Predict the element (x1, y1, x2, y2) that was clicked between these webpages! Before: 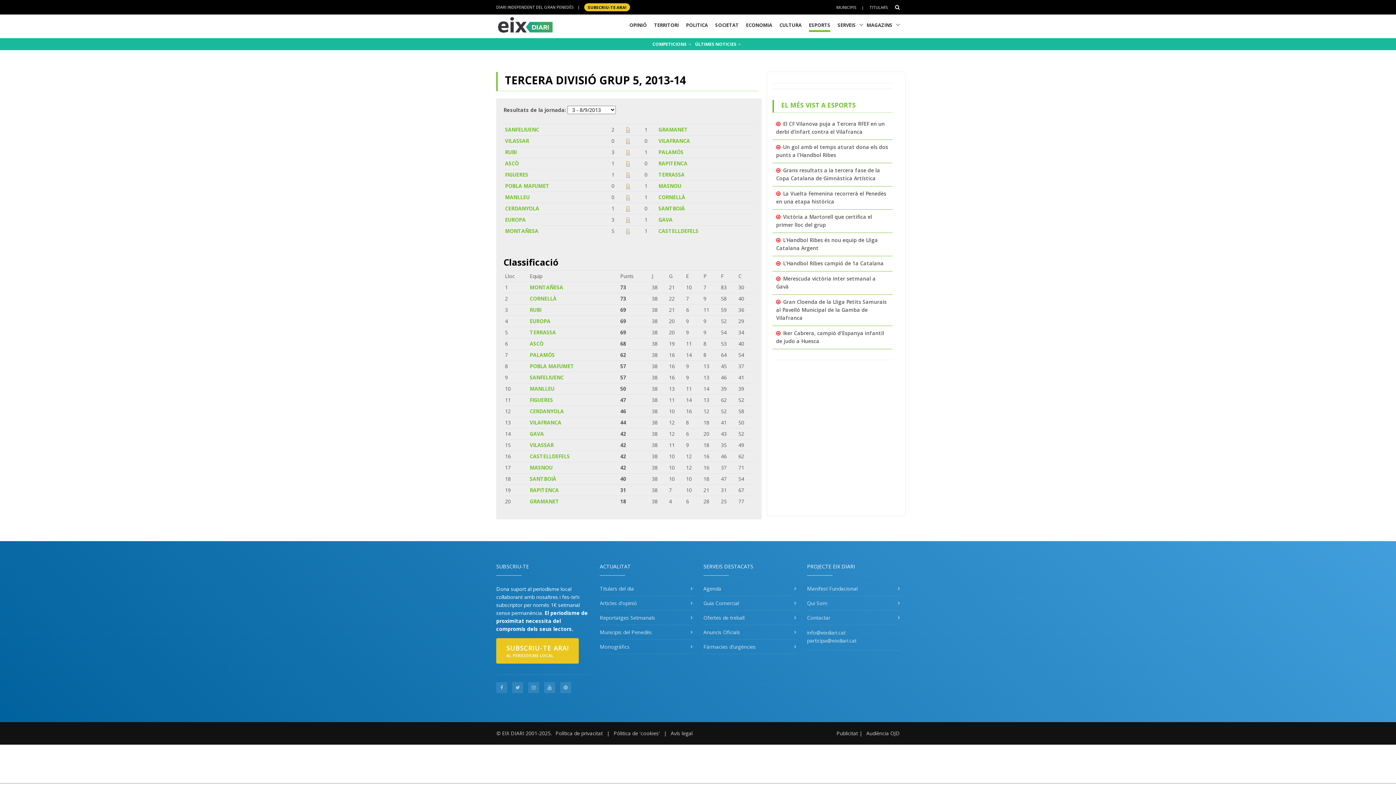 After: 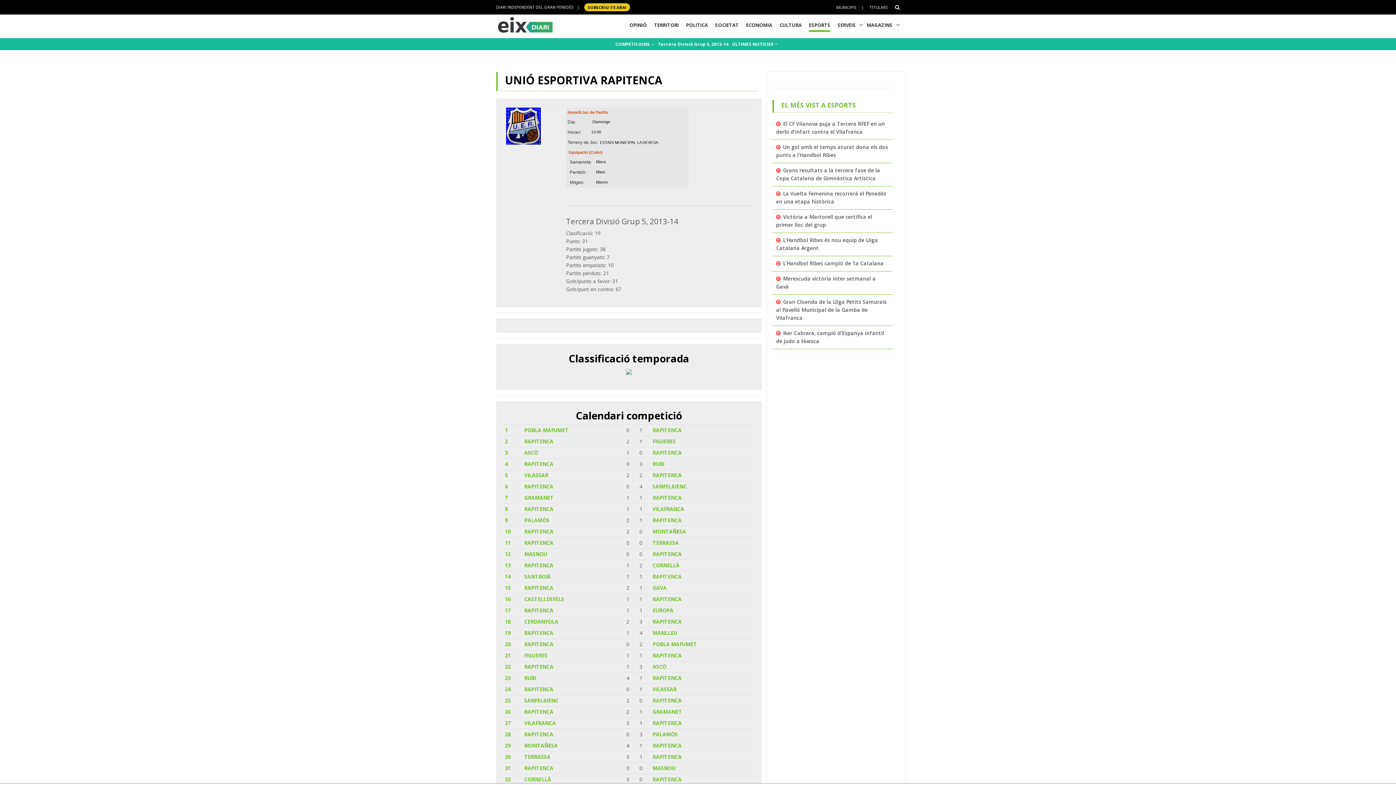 Action: label: RAPITENCA bbox: (658, 159, 687, 166)